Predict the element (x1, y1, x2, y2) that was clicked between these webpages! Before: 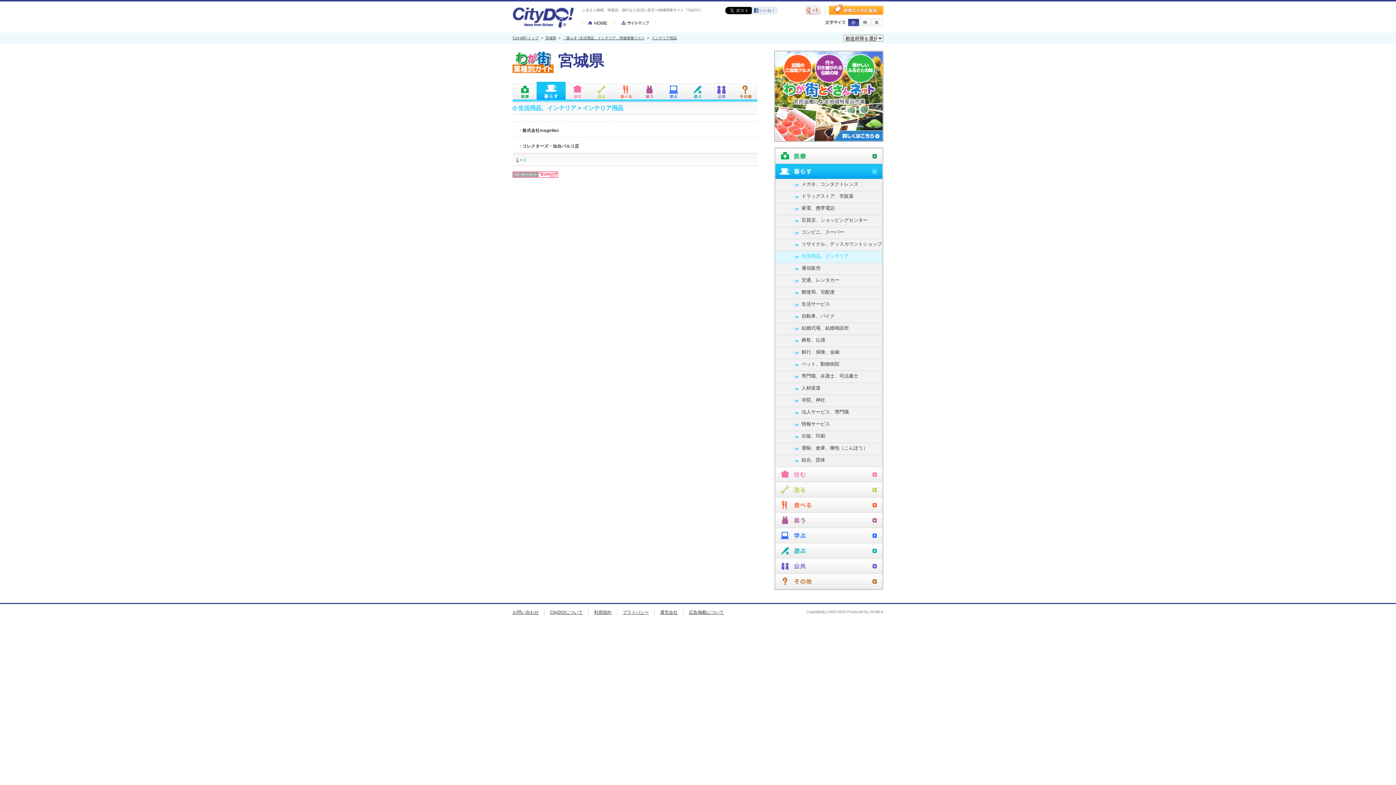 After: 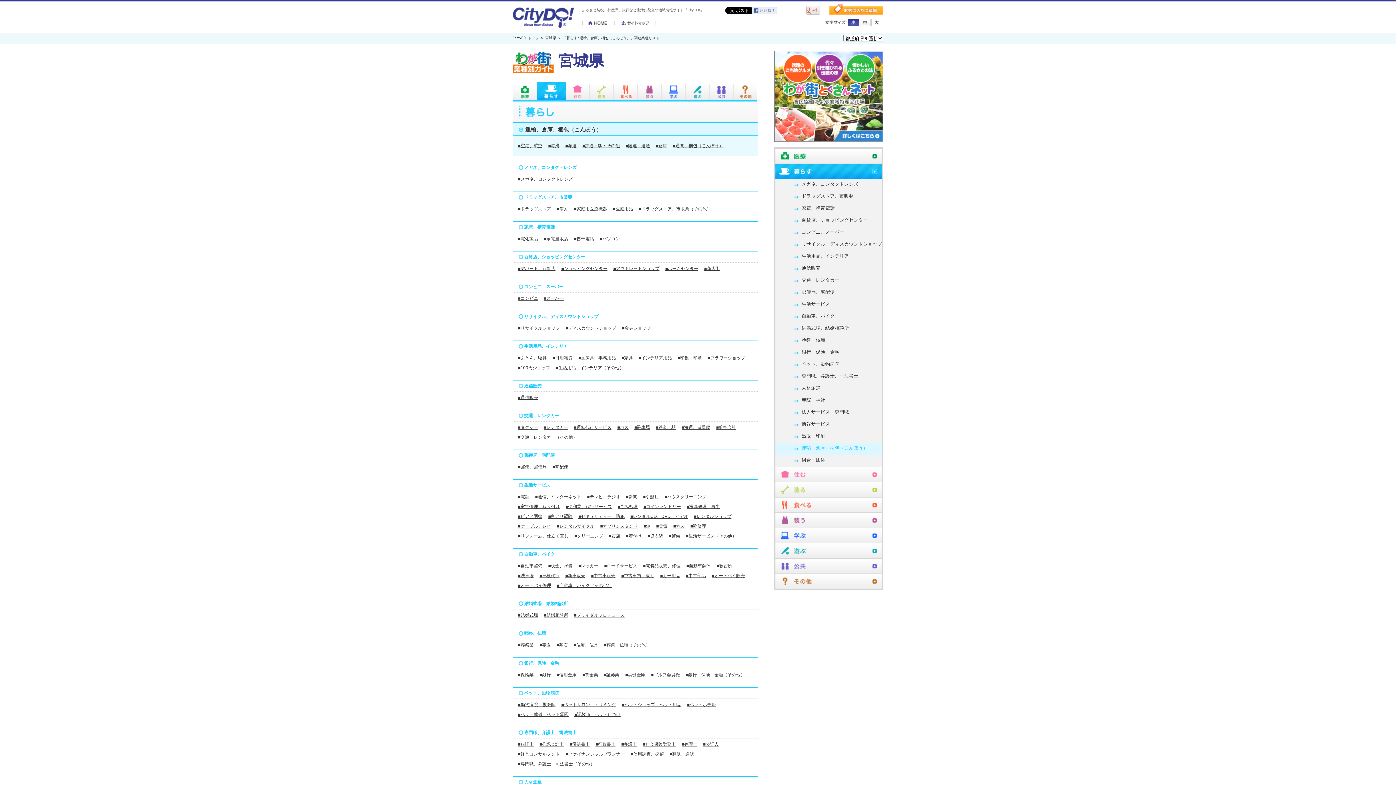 Action: label: 運輸、倉庫、梱包（こんぽう） bbox: (775, 443, 882, 453)